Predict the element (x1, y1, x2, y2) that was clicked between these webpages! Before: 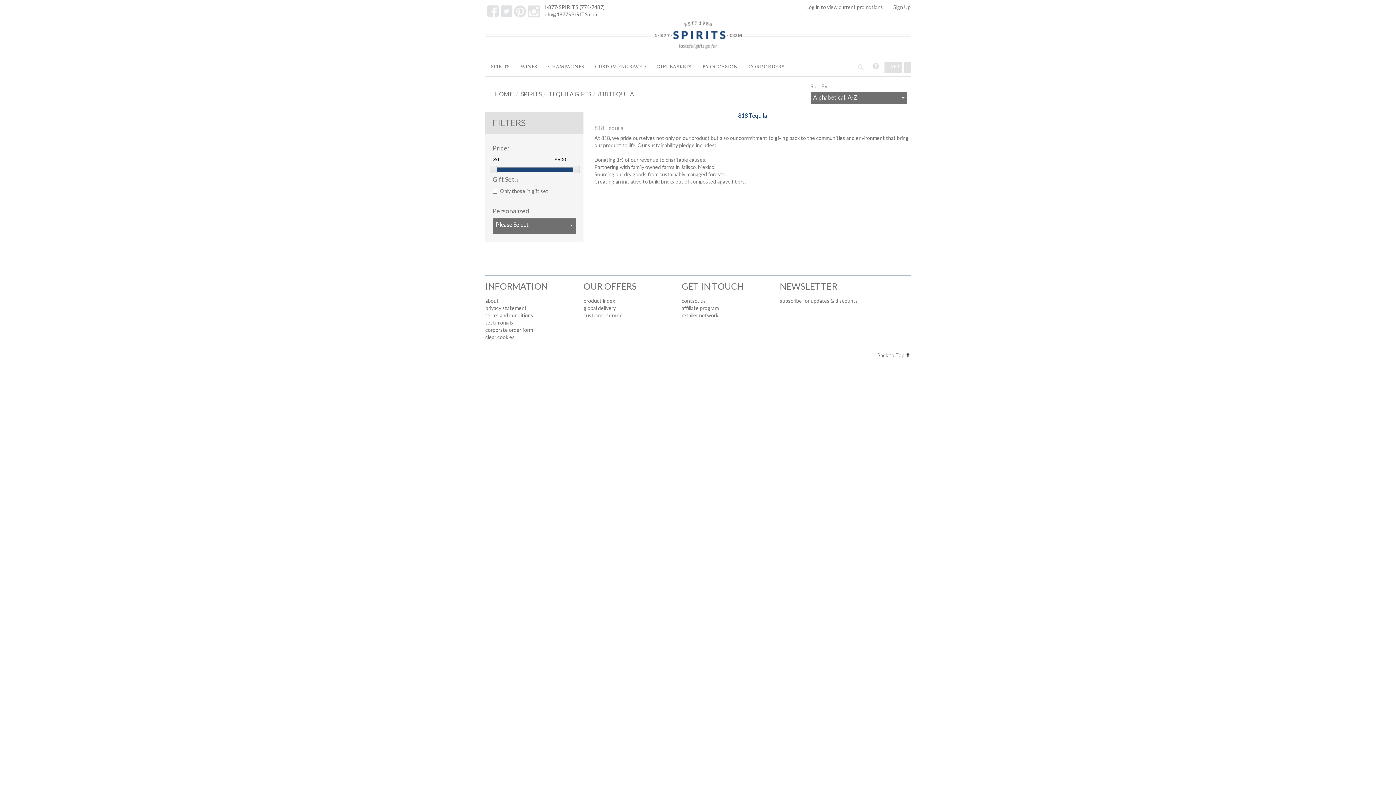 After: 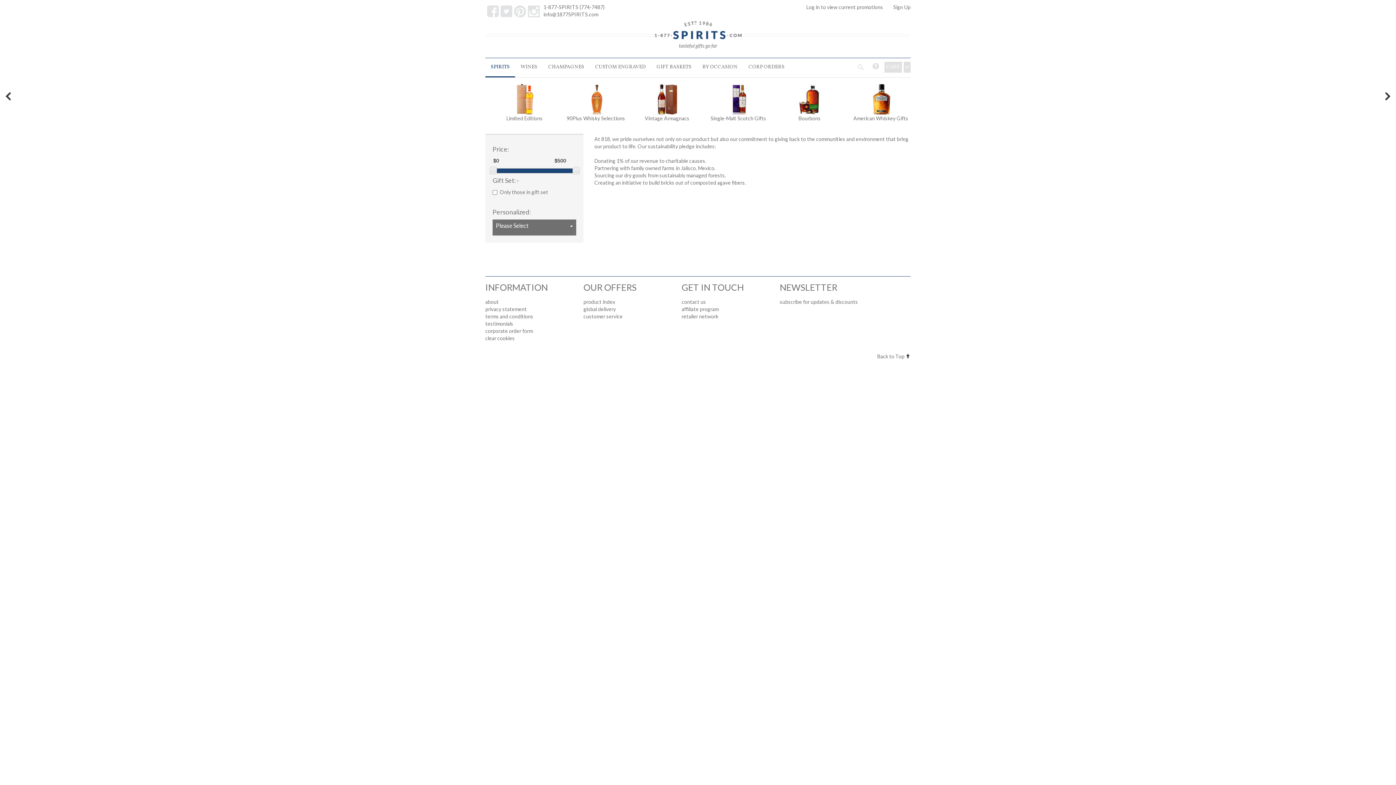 Action: label: SPIRITS bbox: (485, 58, 515, 76)